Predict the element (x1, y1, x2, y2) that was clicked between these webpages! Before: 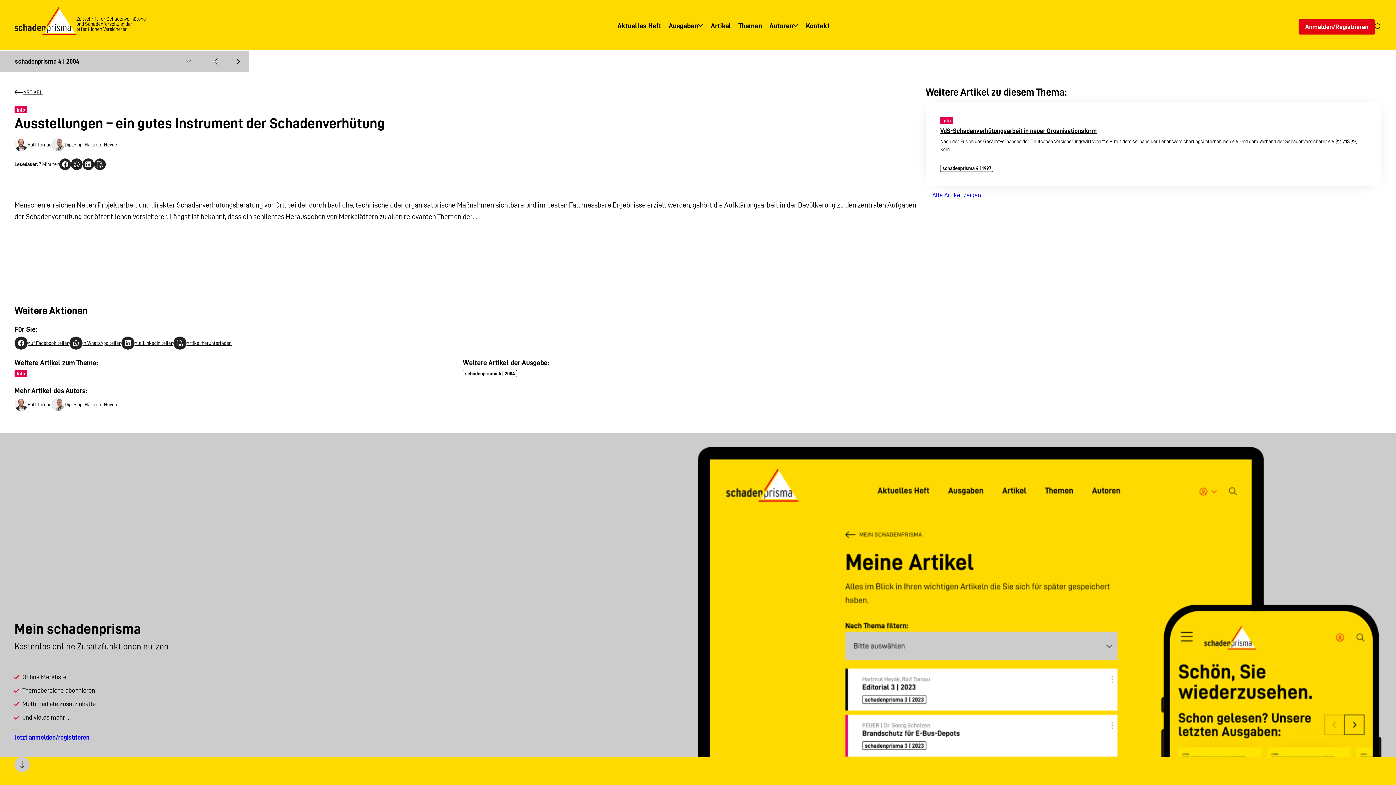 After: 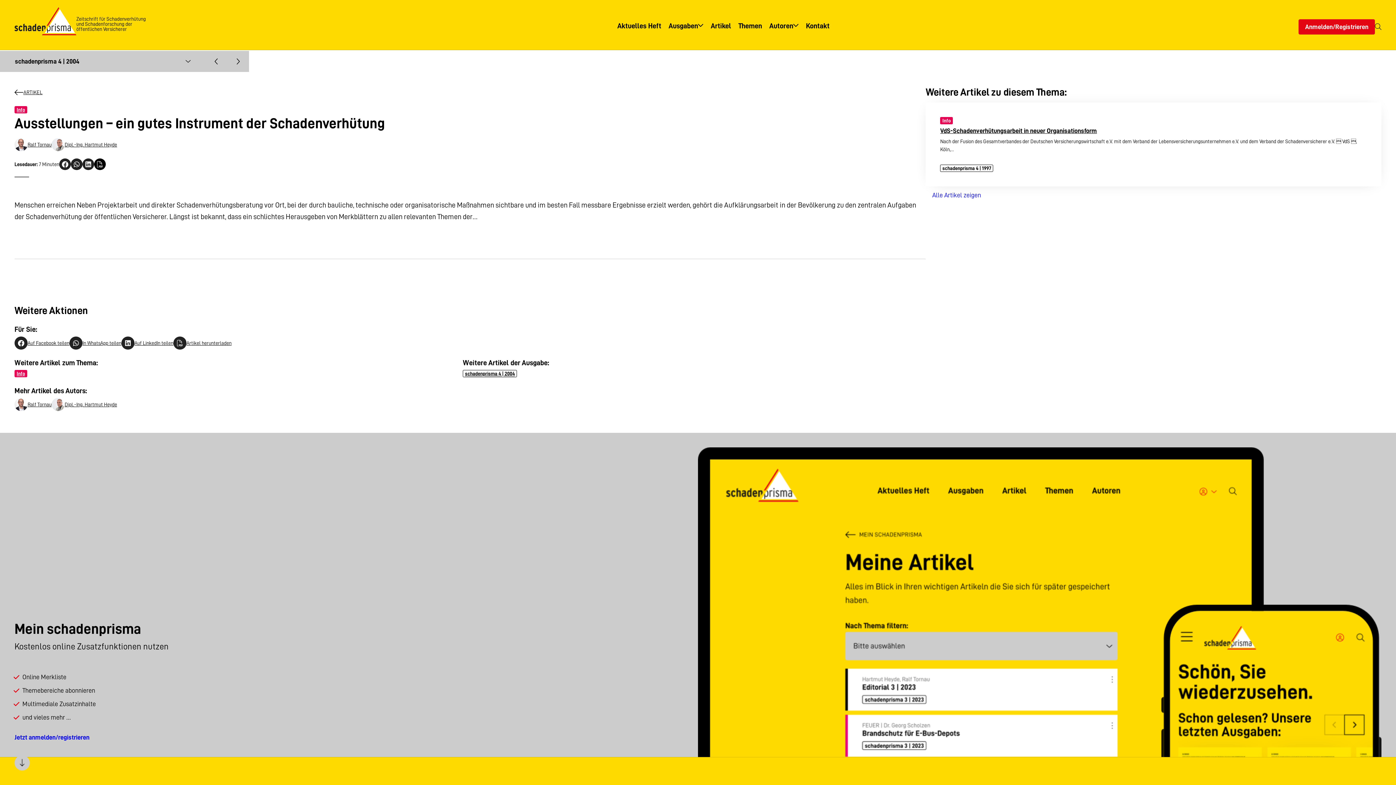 Action: bbox: (94, 158, 105, 170)